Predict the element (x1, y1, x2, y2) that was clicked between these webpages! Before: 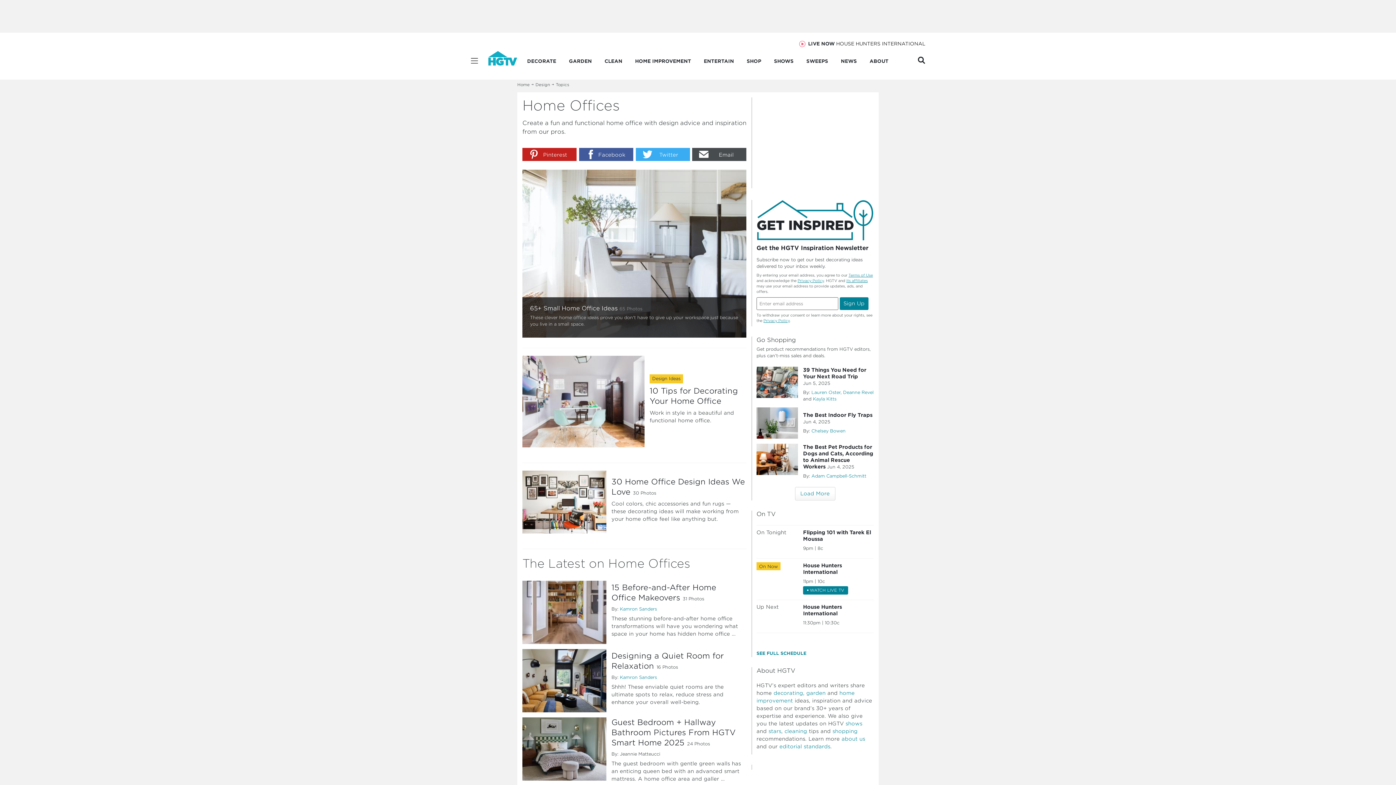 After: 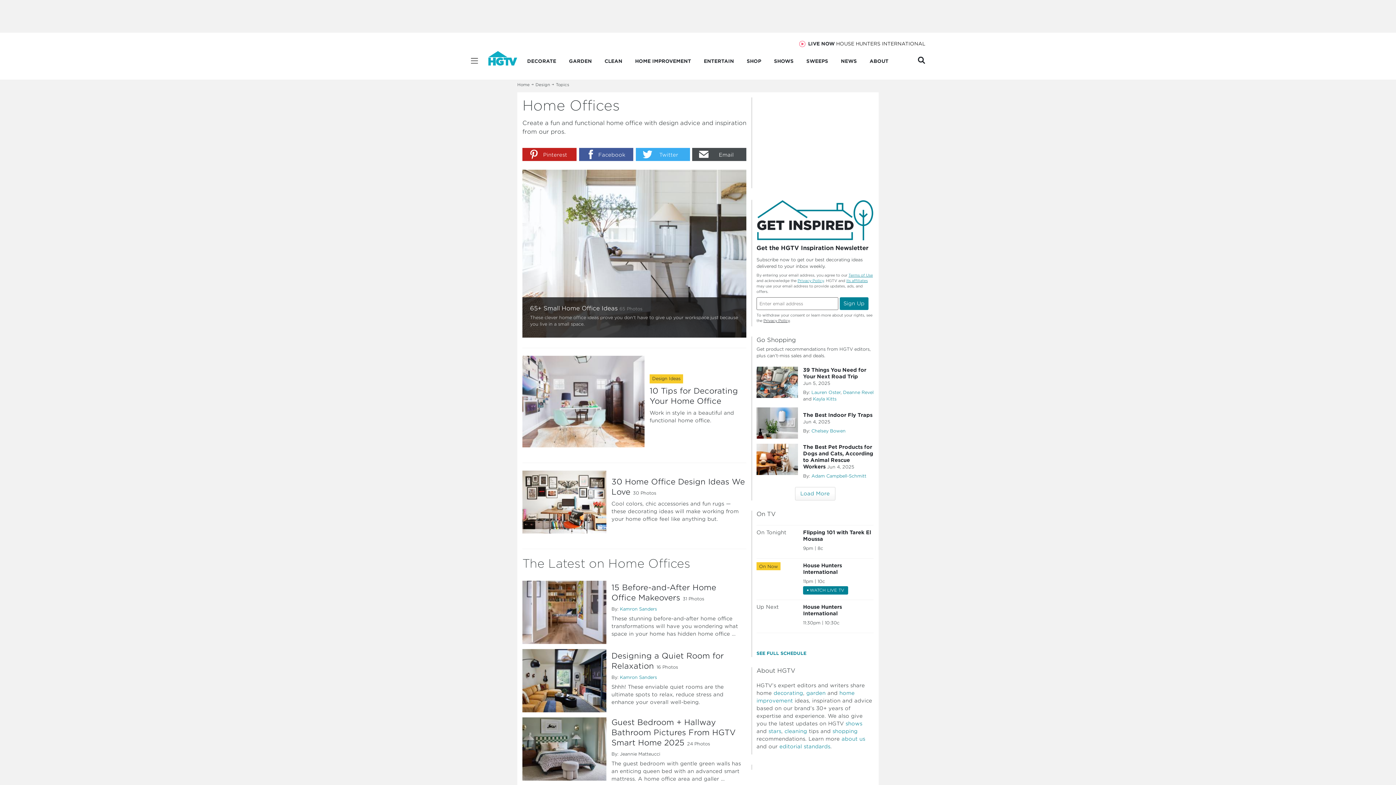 Action: bbox: (763, 318, 789, 323) label: Privacy Policy